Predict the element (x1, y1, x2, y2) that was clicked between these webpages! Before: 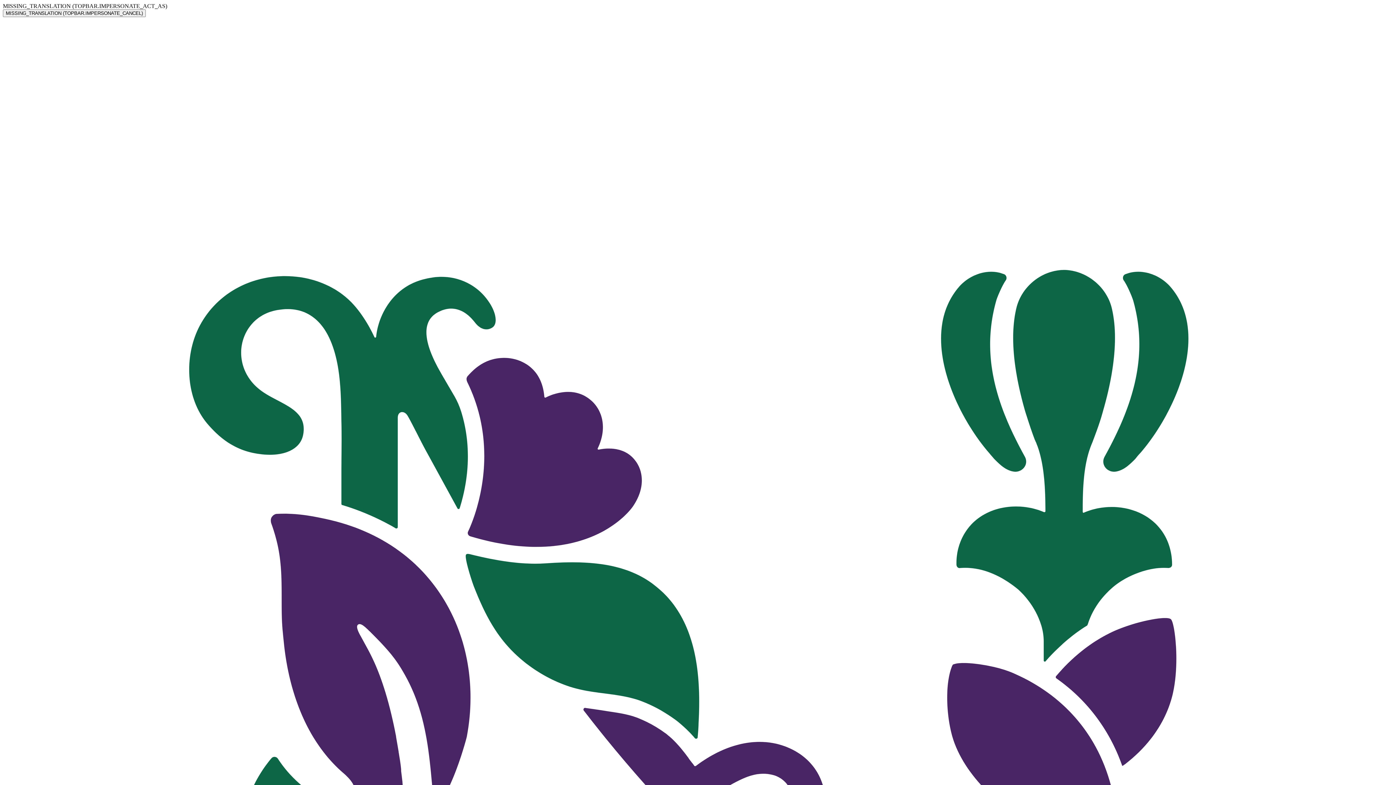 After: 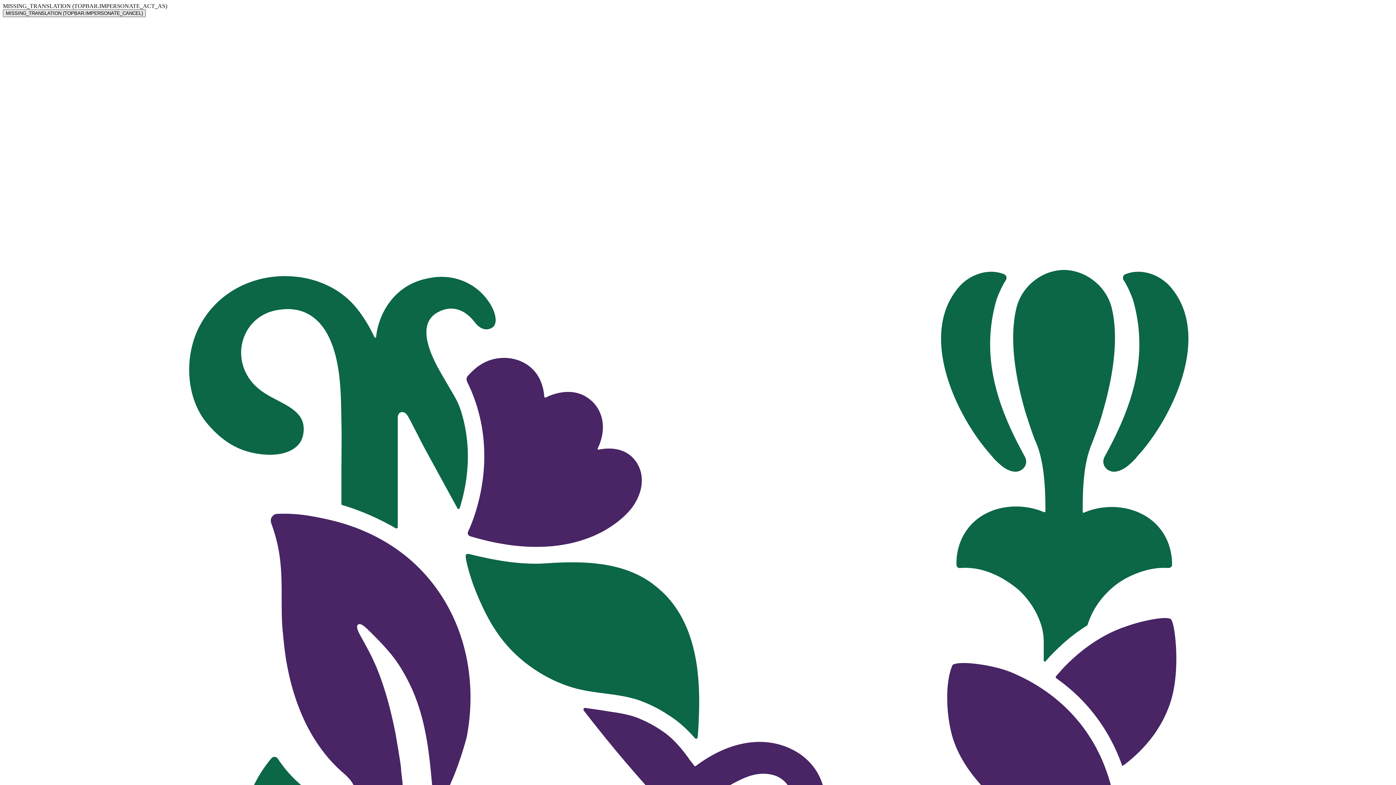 Action: label: MISSING_TRANSLATION (TOPBAR.IMPERSONATE_CANCEL) bbox: (2, 9, 145, 17)